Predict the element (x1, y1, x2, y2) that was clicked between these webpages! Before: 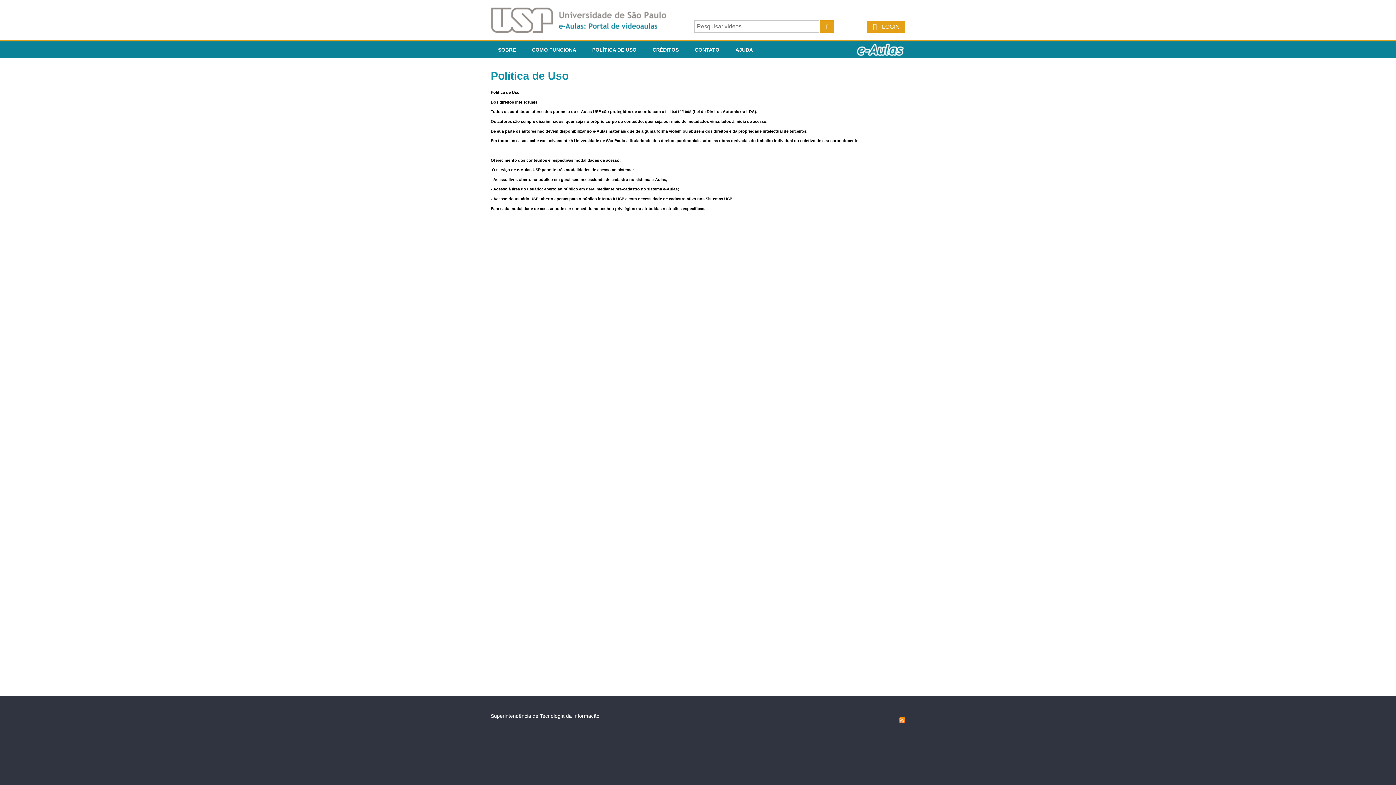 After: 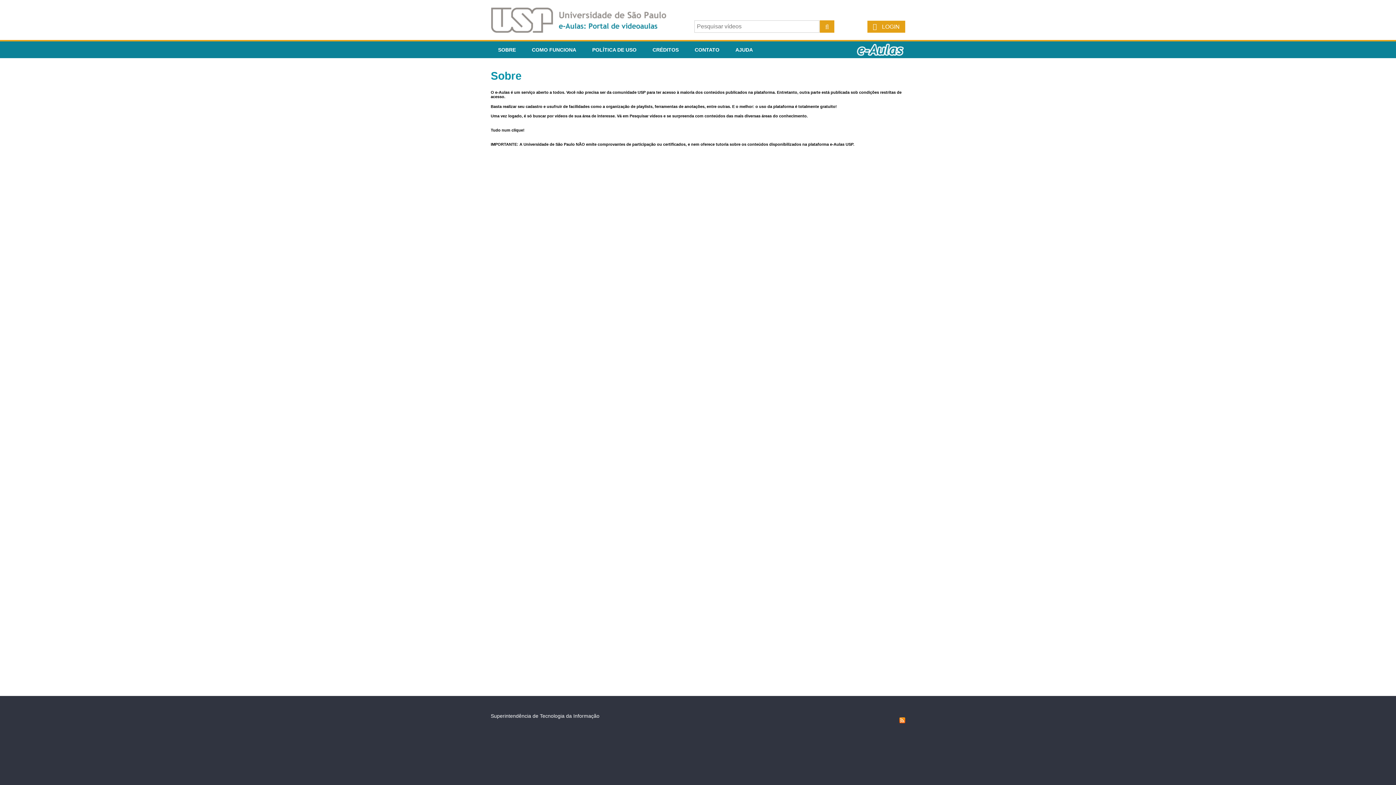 Action: bbox: (490, 41, 523, 58) label: SOBRE